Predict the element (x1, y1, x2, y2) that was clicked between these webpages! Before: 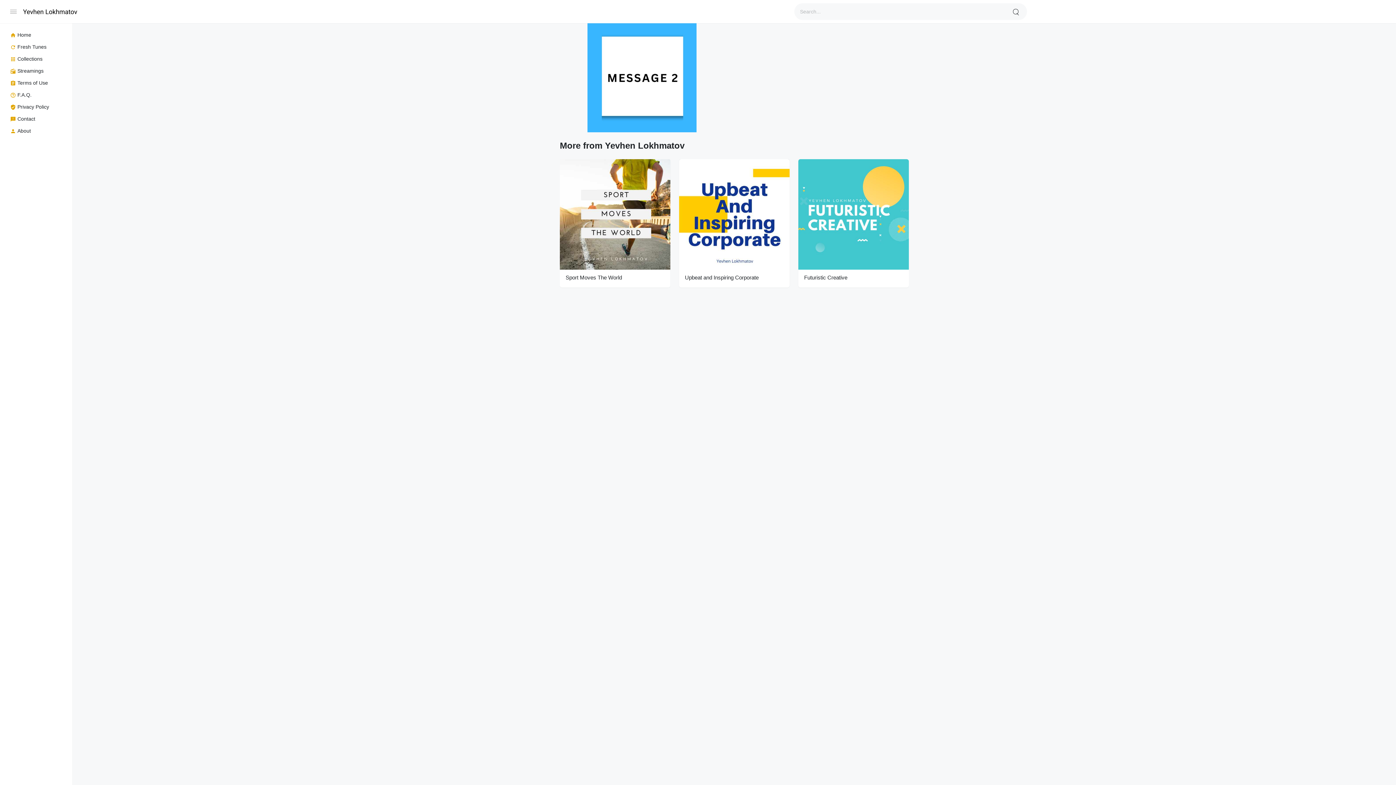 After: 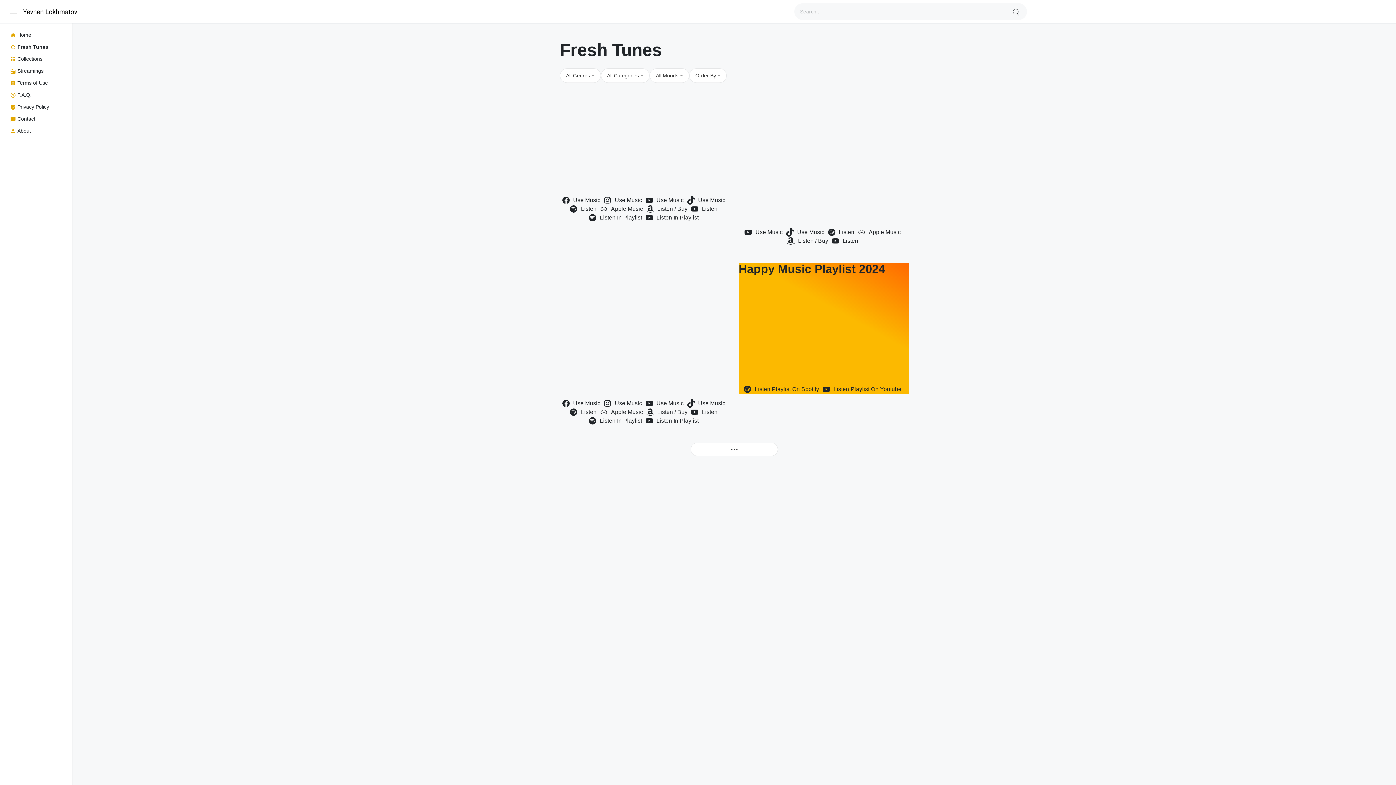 Action: bbox: (8, 41, 63, 53) label: Fresh Tunes